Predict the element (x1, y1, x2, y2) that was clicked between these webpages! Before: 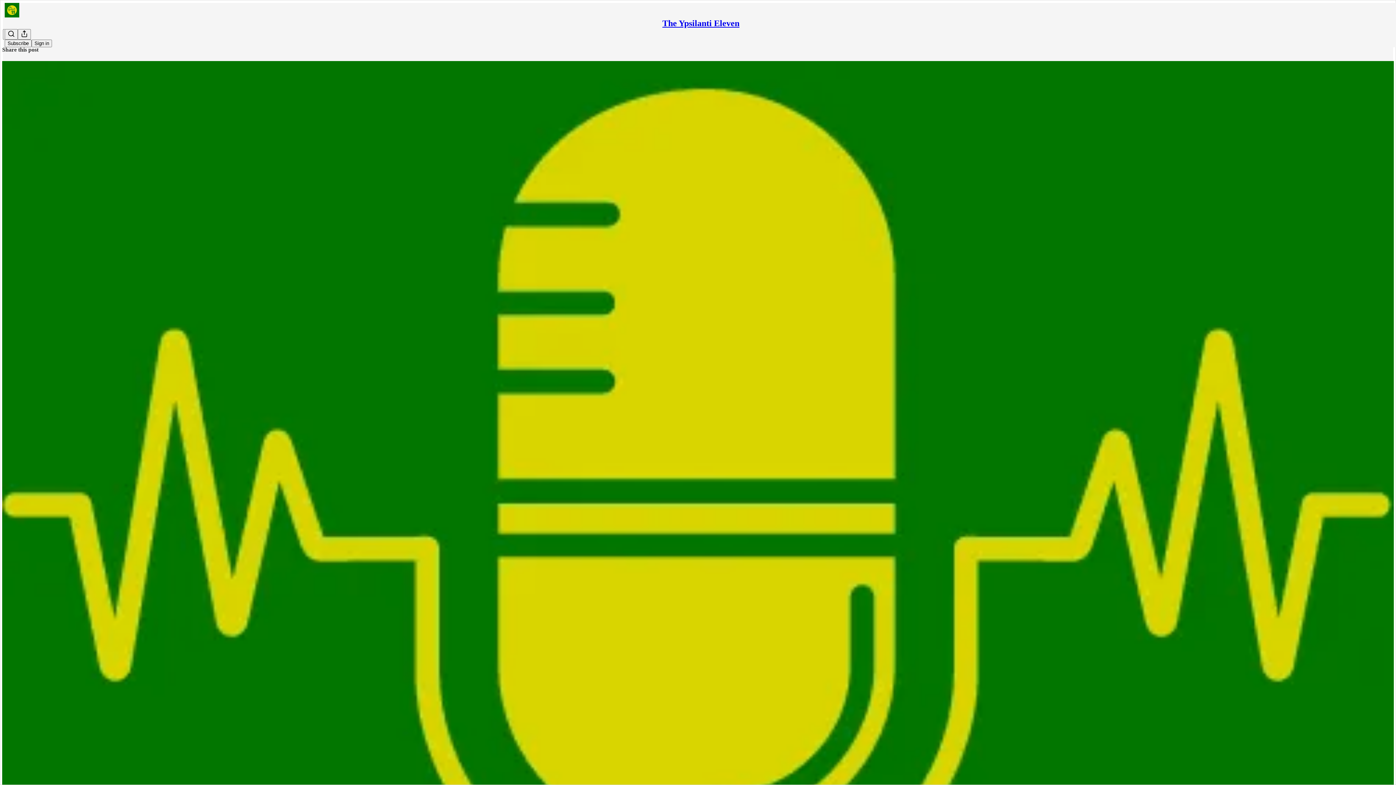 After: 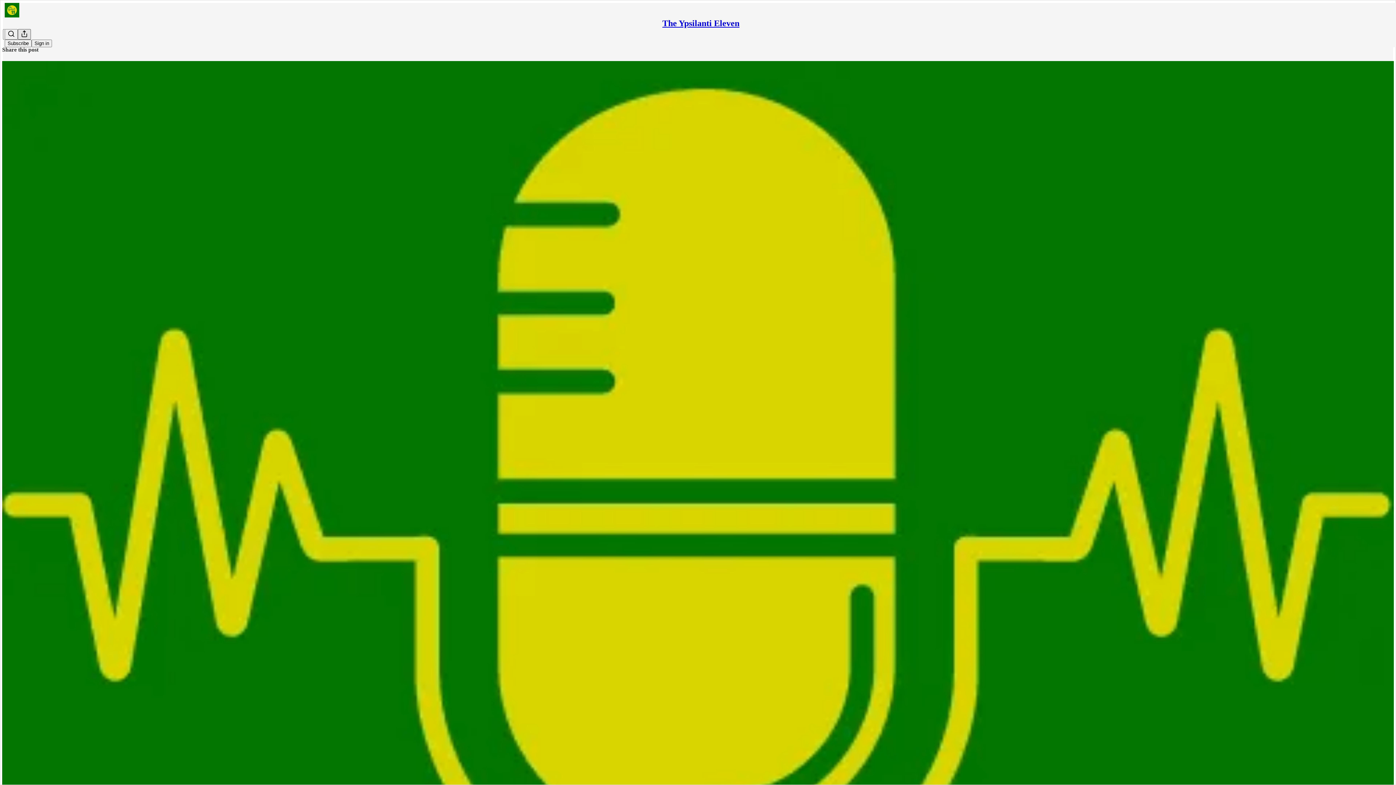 Action: bbox: (17, 29, 30, 39) label: Share Publication